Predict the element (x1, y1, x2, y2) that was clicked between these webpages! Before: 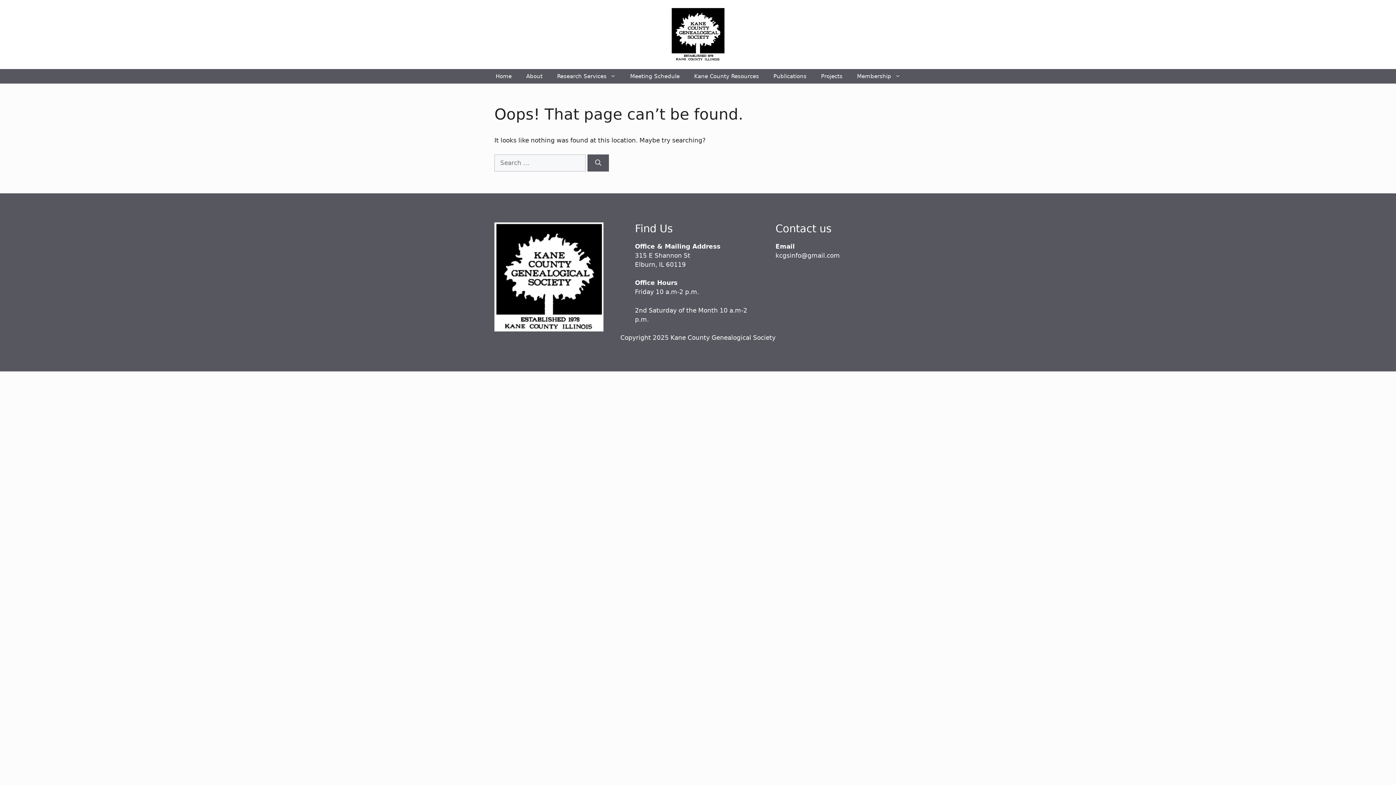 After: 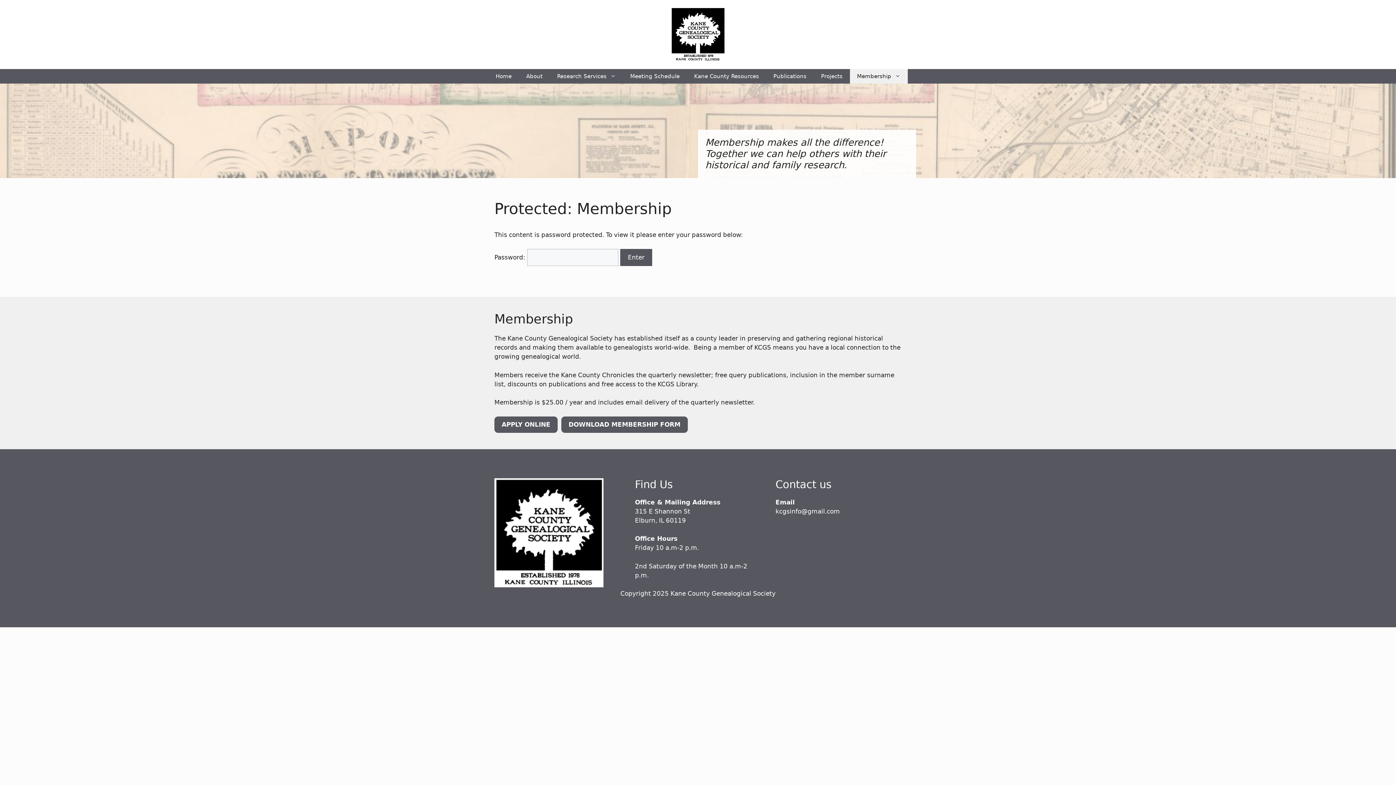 Action: bbox: (850, 69, 907, 83) label: Membership